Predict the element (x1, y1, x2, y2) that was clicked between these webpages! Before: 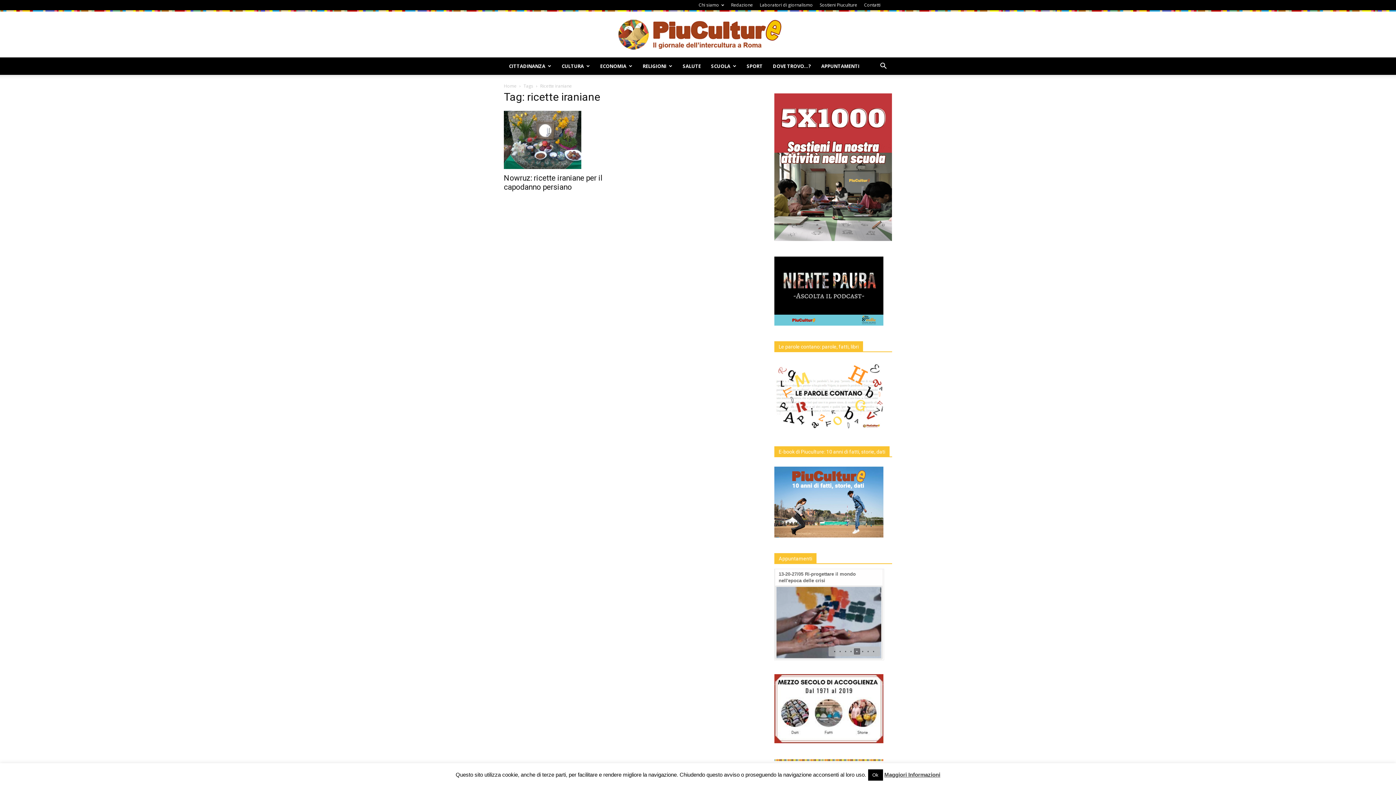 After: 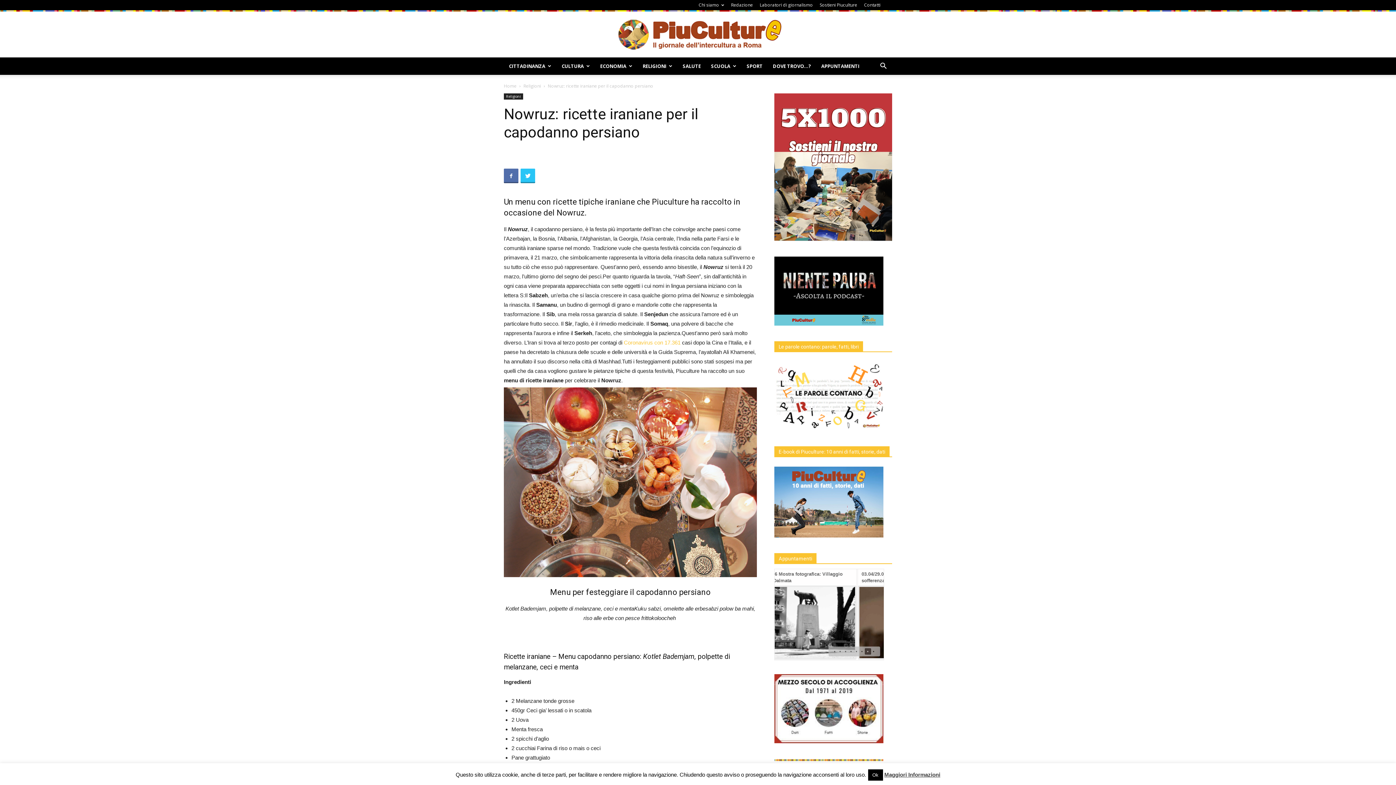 Action: bbox: (504, 173, 602, 191) label: Nowruz: ricette iraniane per il capodanno persiano